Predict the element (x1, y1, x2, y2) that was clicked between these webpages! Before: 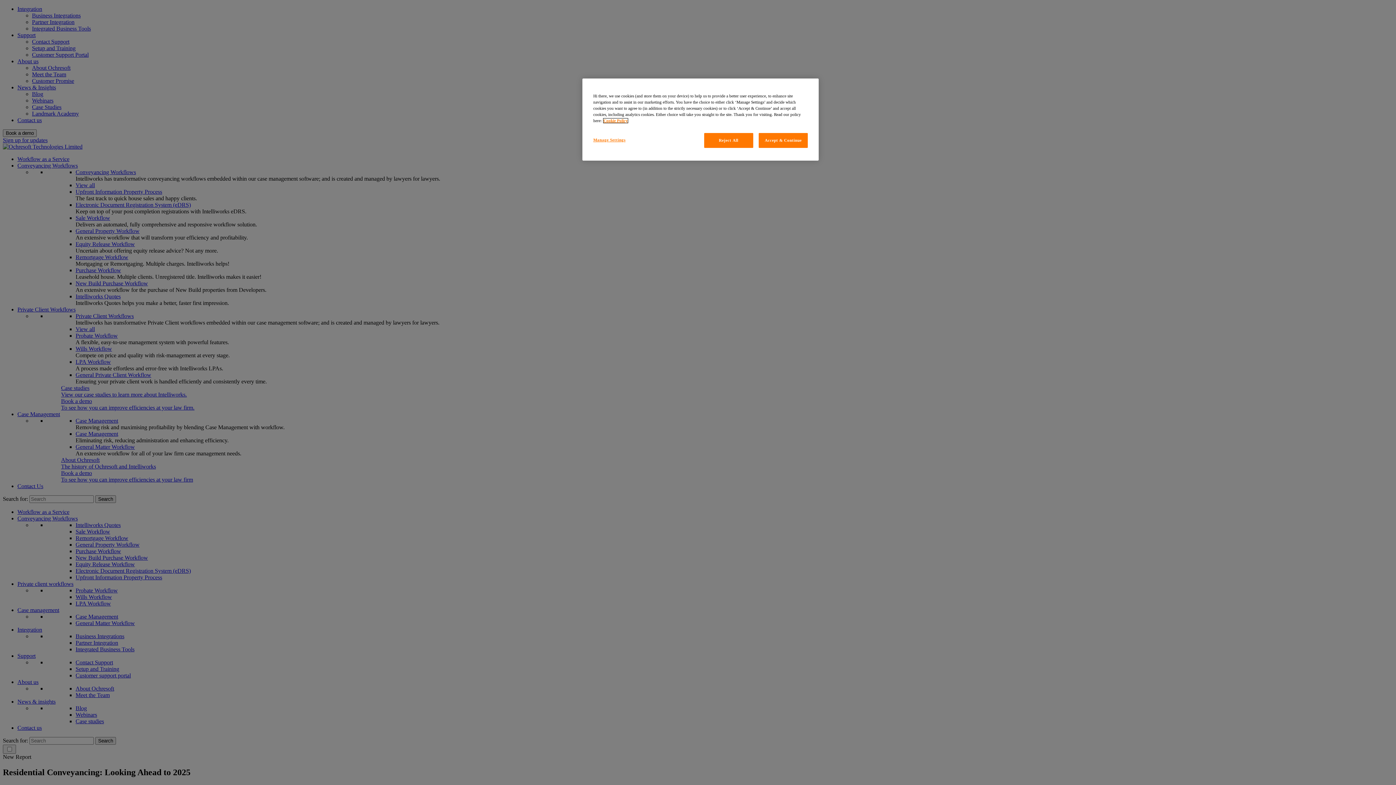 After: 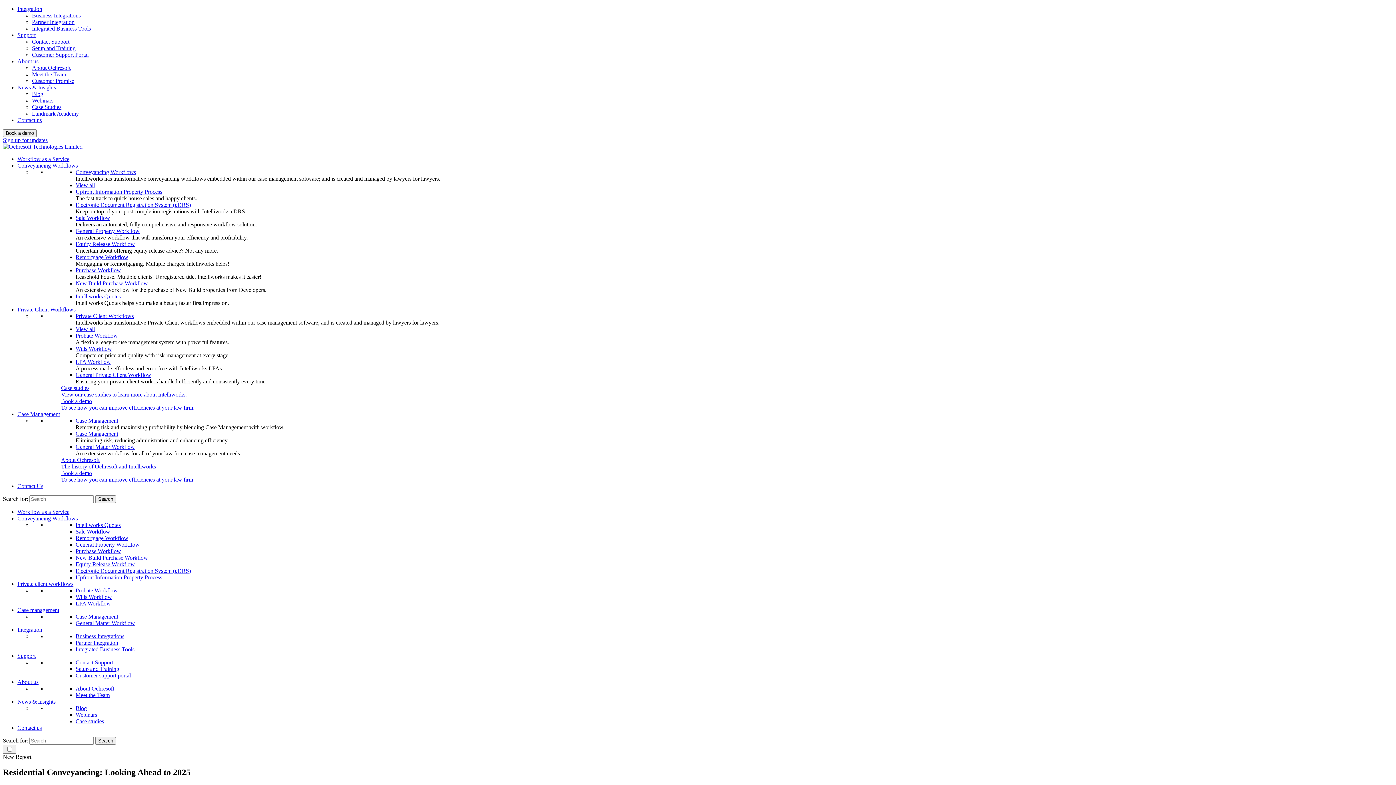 Action: bbox: (758, 133, 808, 148) label: Accept & Continue